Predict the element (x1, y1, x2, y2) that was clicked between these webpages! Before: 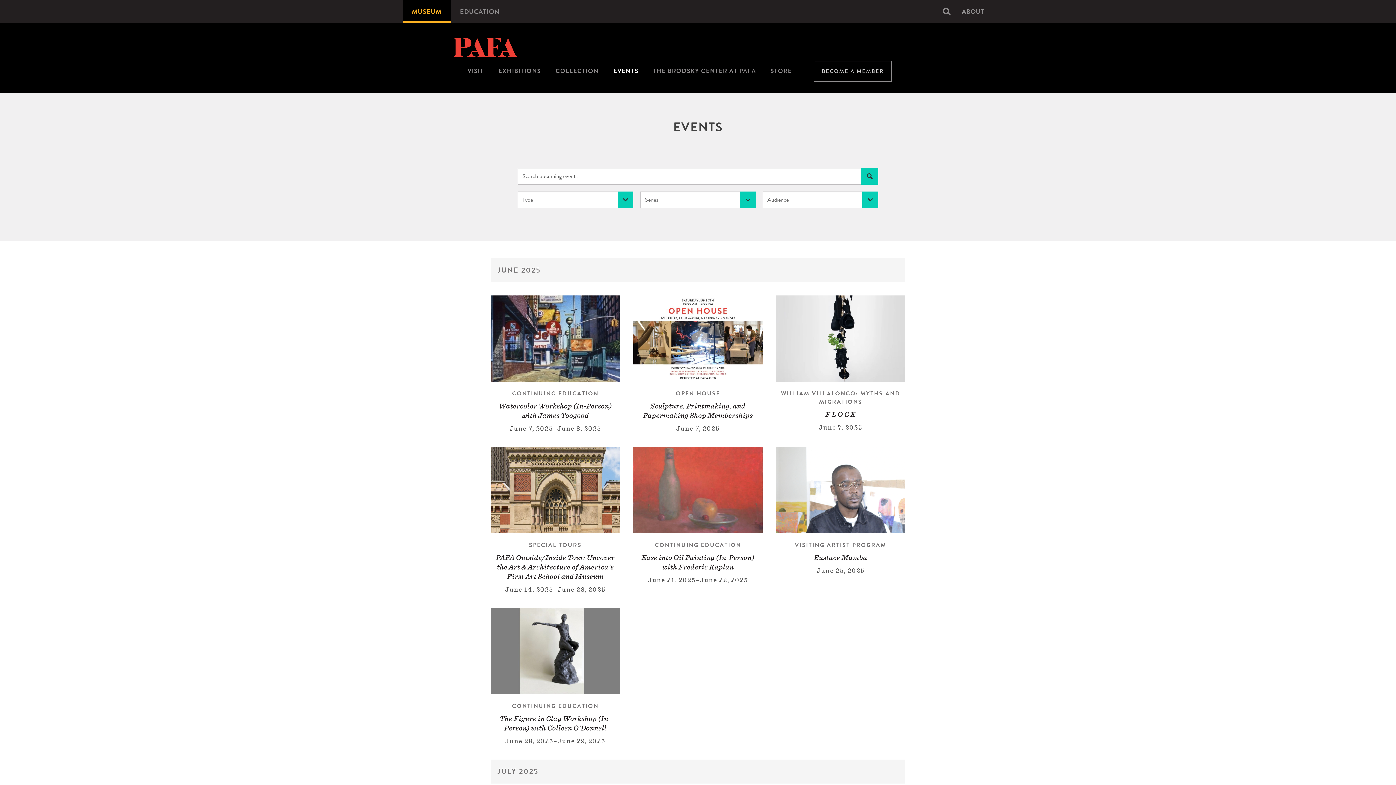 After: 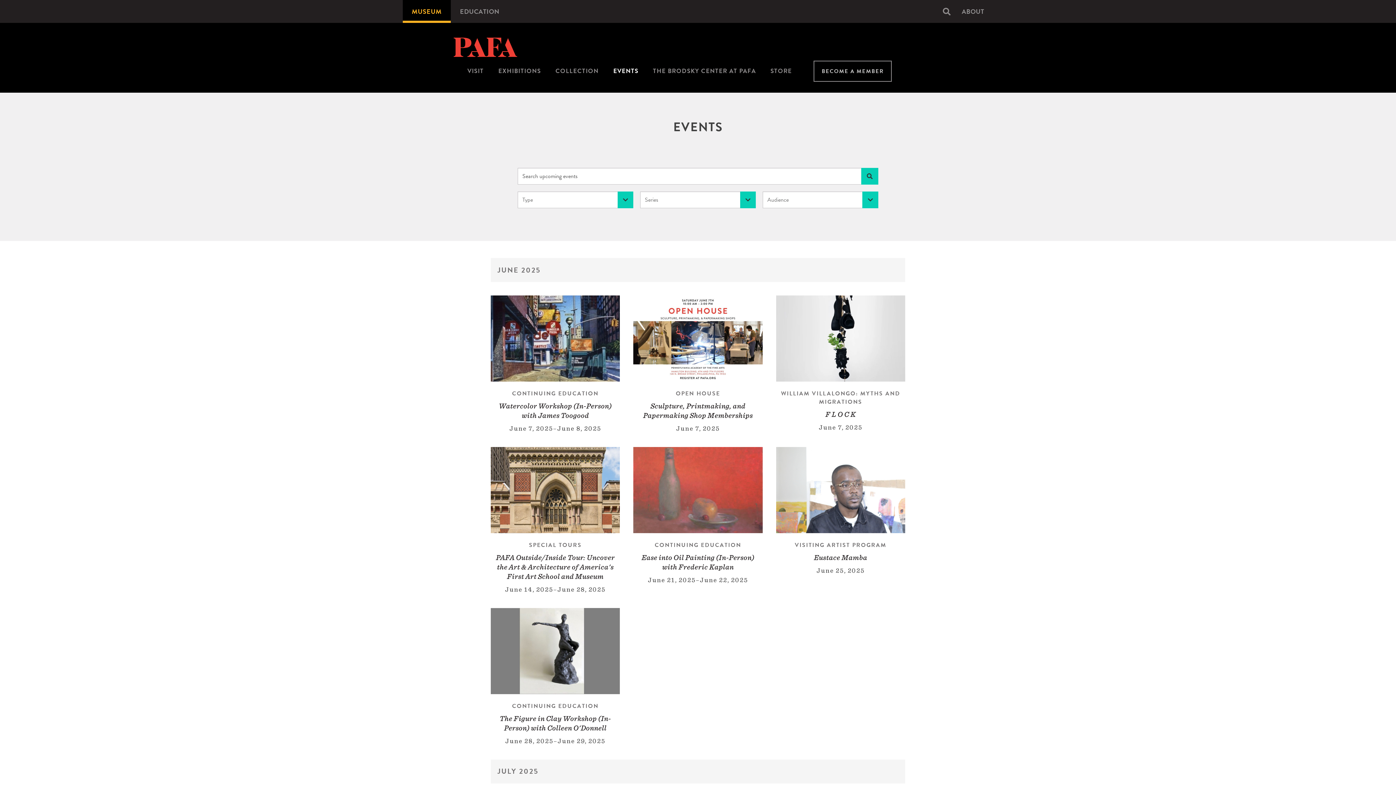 Action: label: EVENTS bbox: (606, 61, 645, 81)